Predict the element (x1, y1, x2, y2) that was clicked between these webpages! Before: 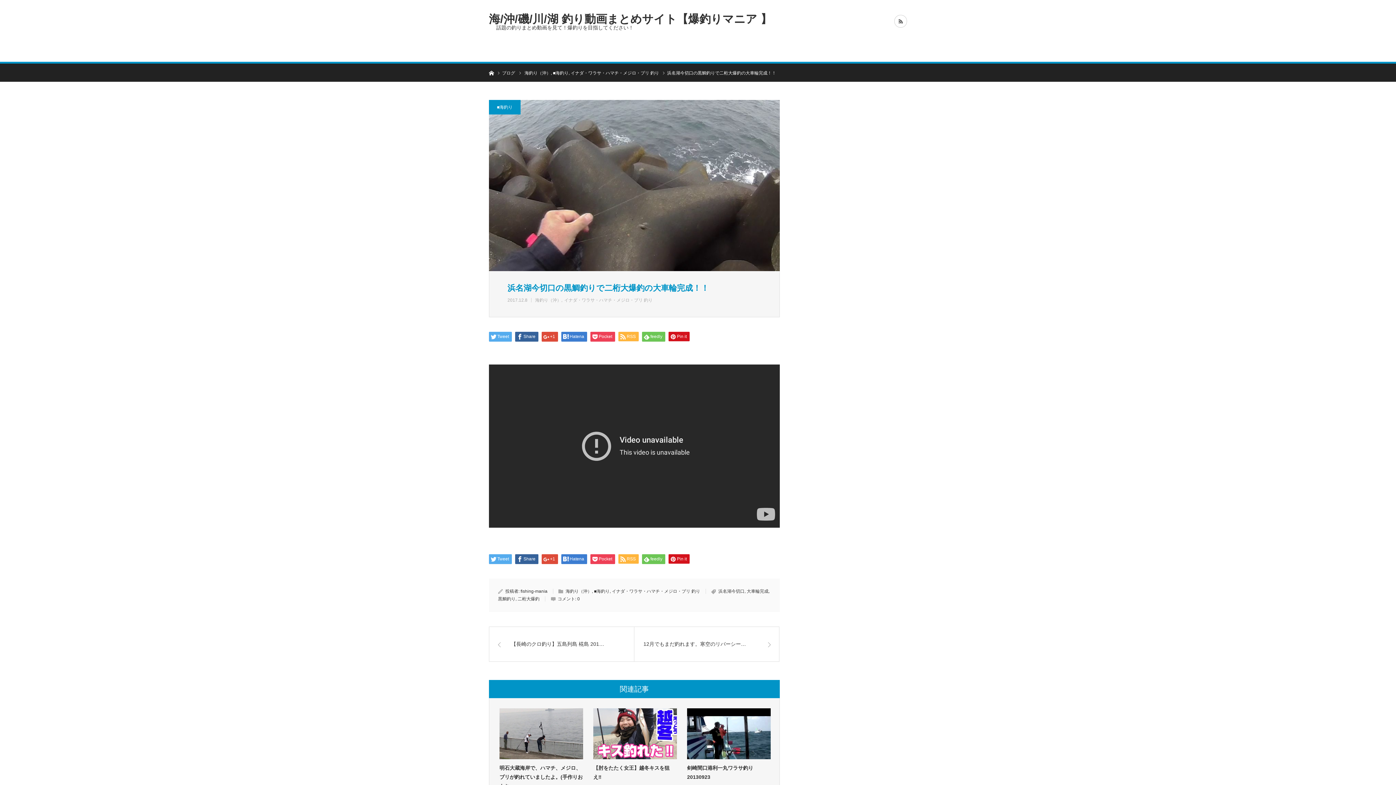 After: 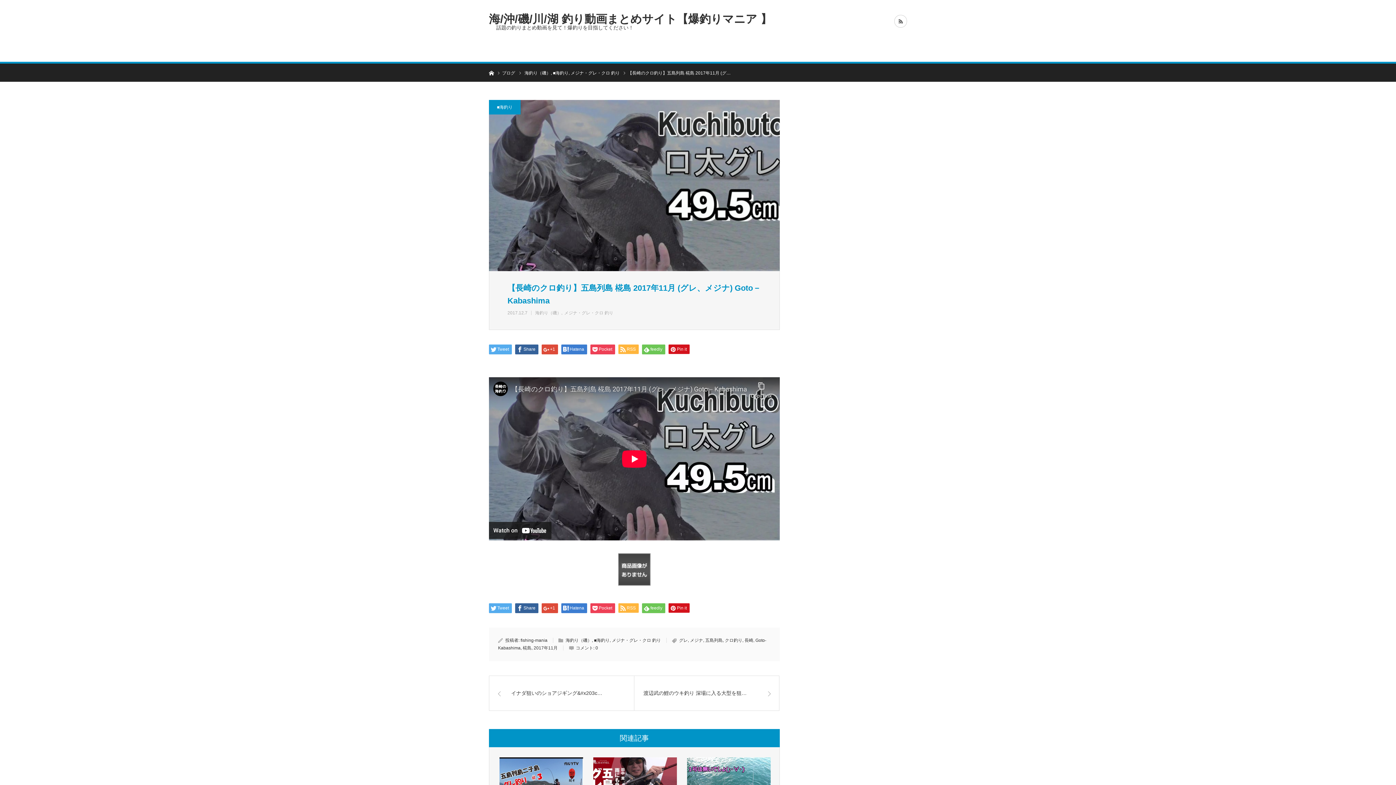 Action: label: 【長崎のクロ釣り】五島列島 椛島 201… bbox: (489, 626, 634, 662)